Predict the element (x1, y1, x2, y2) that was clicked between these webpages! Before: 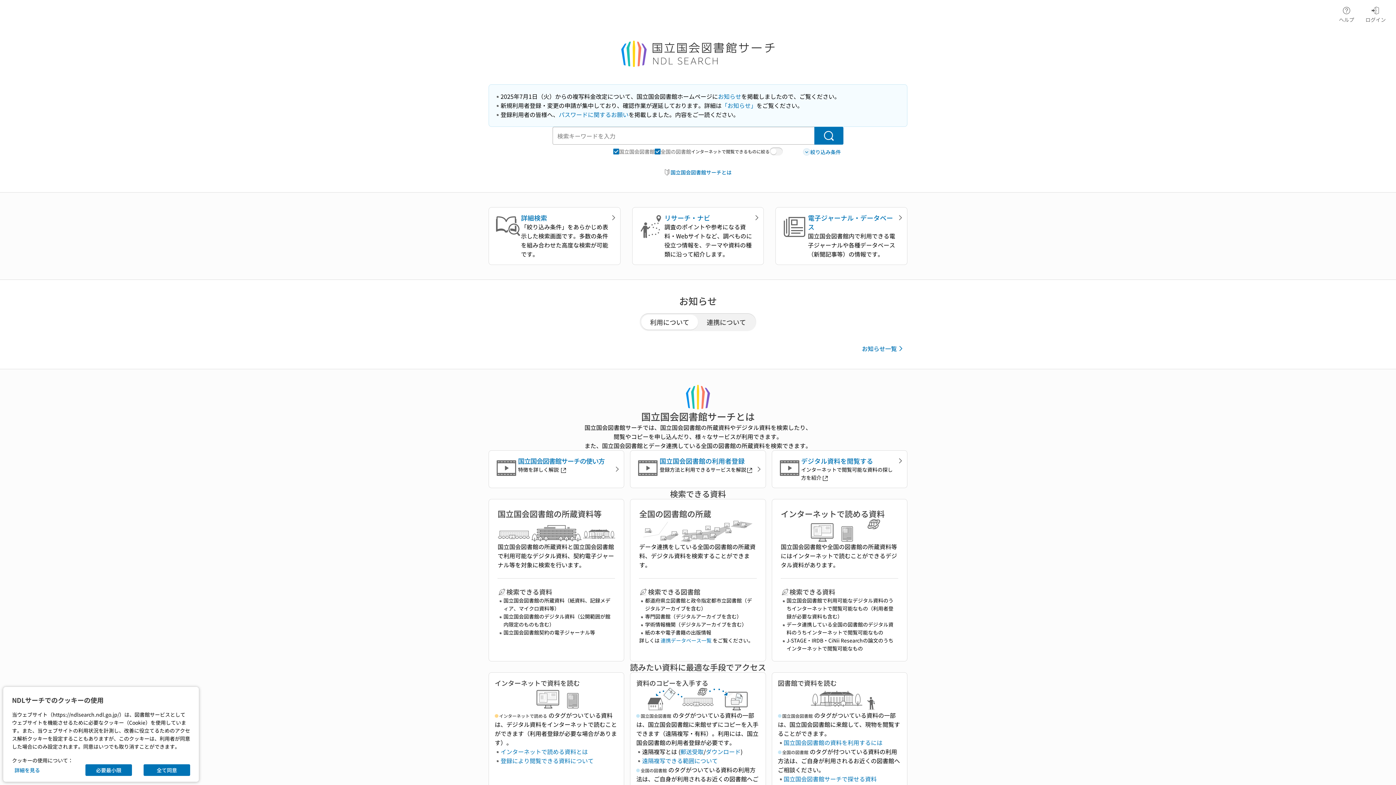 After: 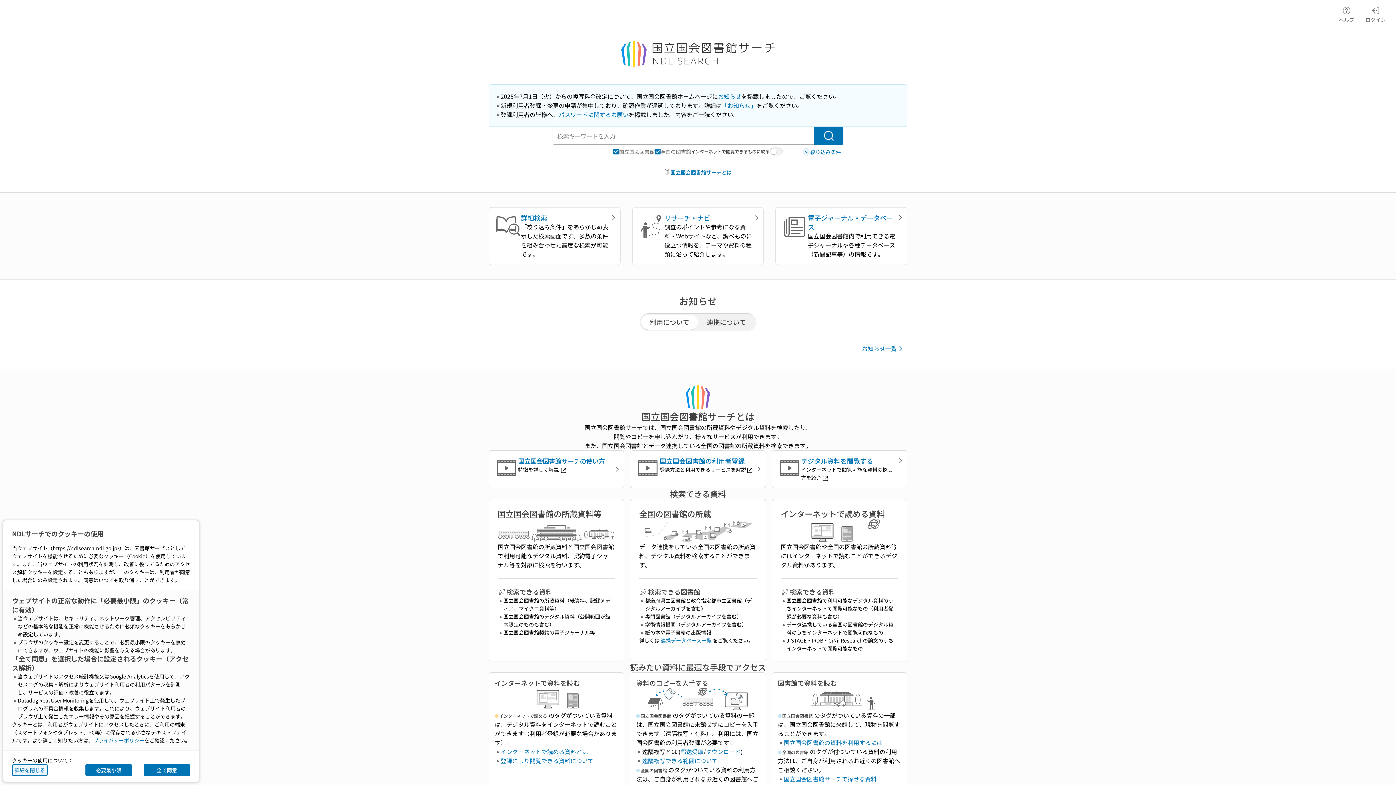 Action: label: 詳細を見る bbox: (12, 764, 42, 776)